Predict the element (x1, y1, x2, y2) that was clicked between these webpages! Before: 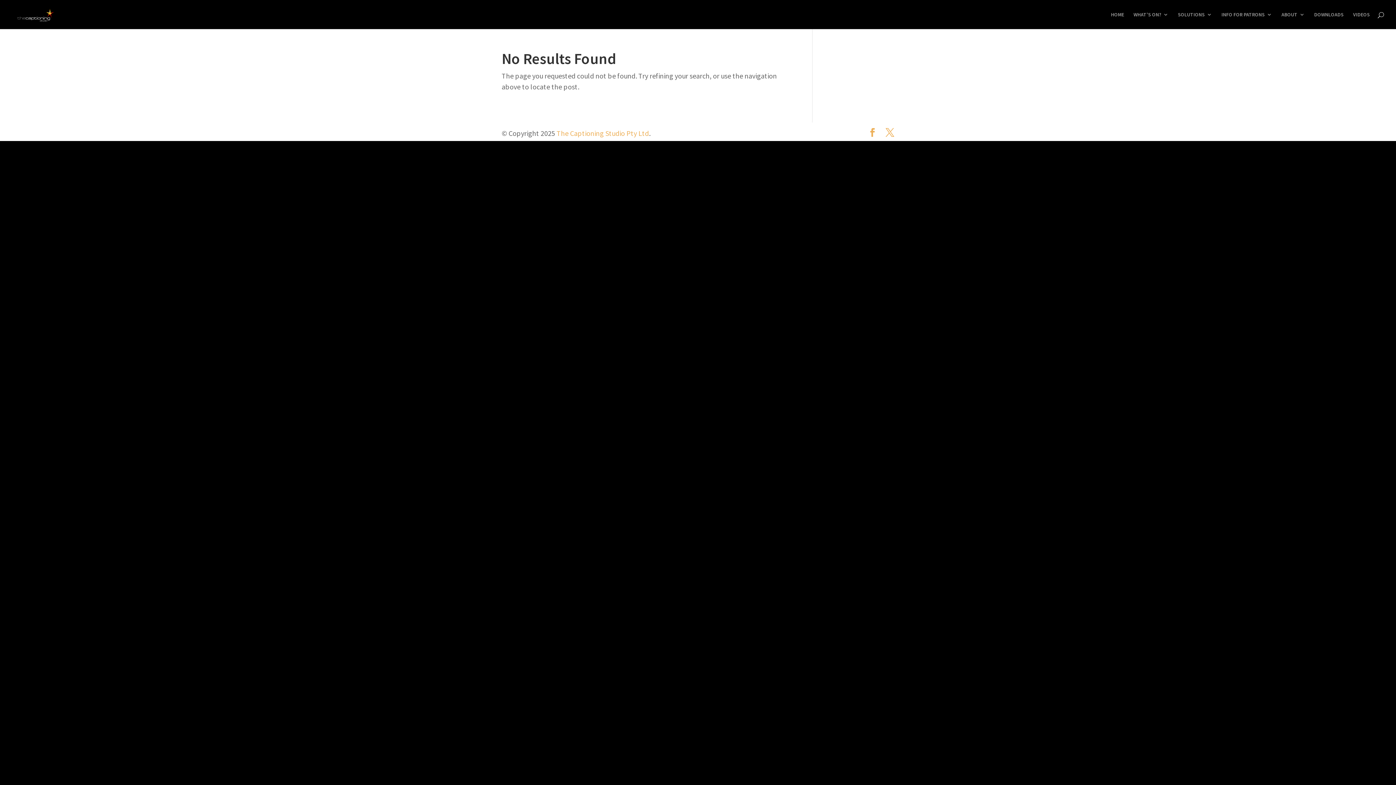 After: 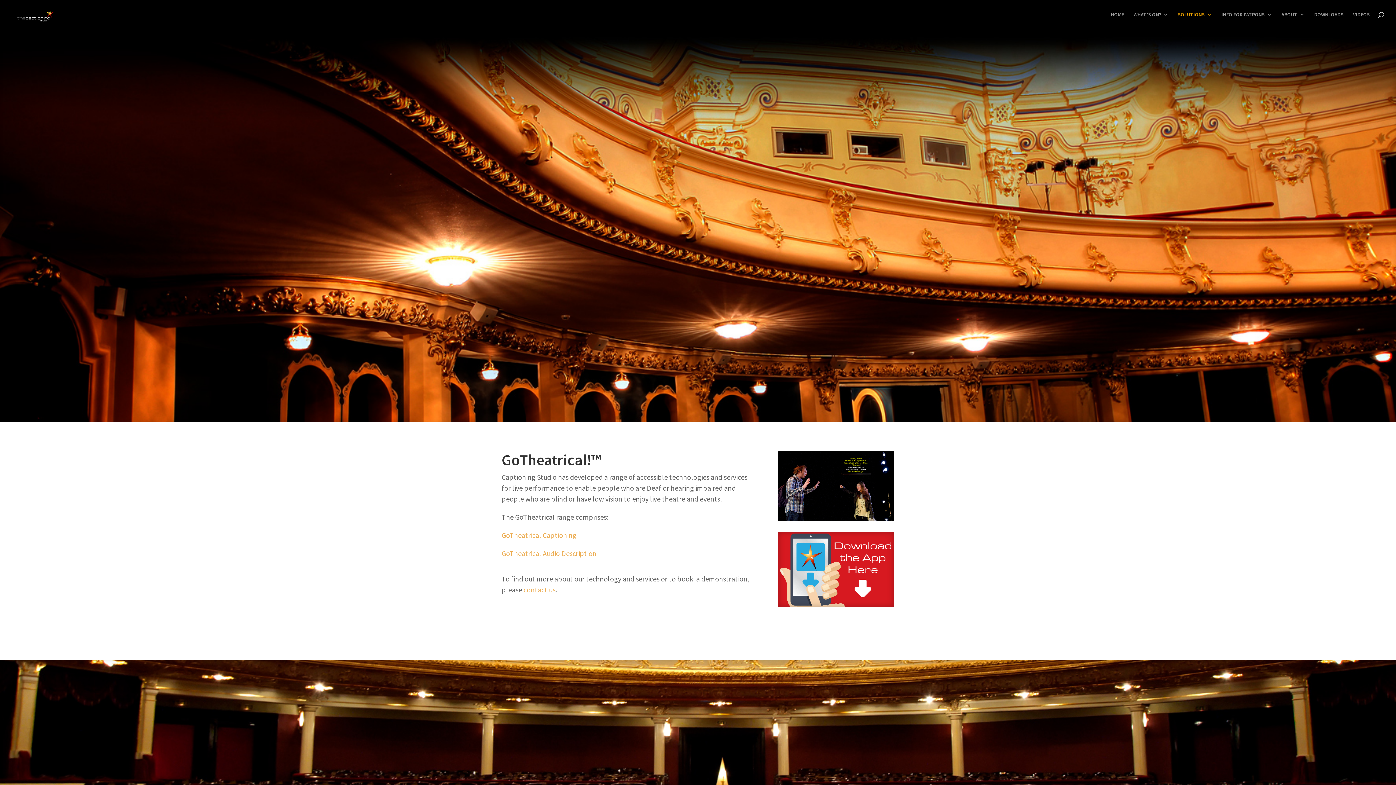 Action: bbox: (1178, 12, 1212, 29) label: SOLUTIONS